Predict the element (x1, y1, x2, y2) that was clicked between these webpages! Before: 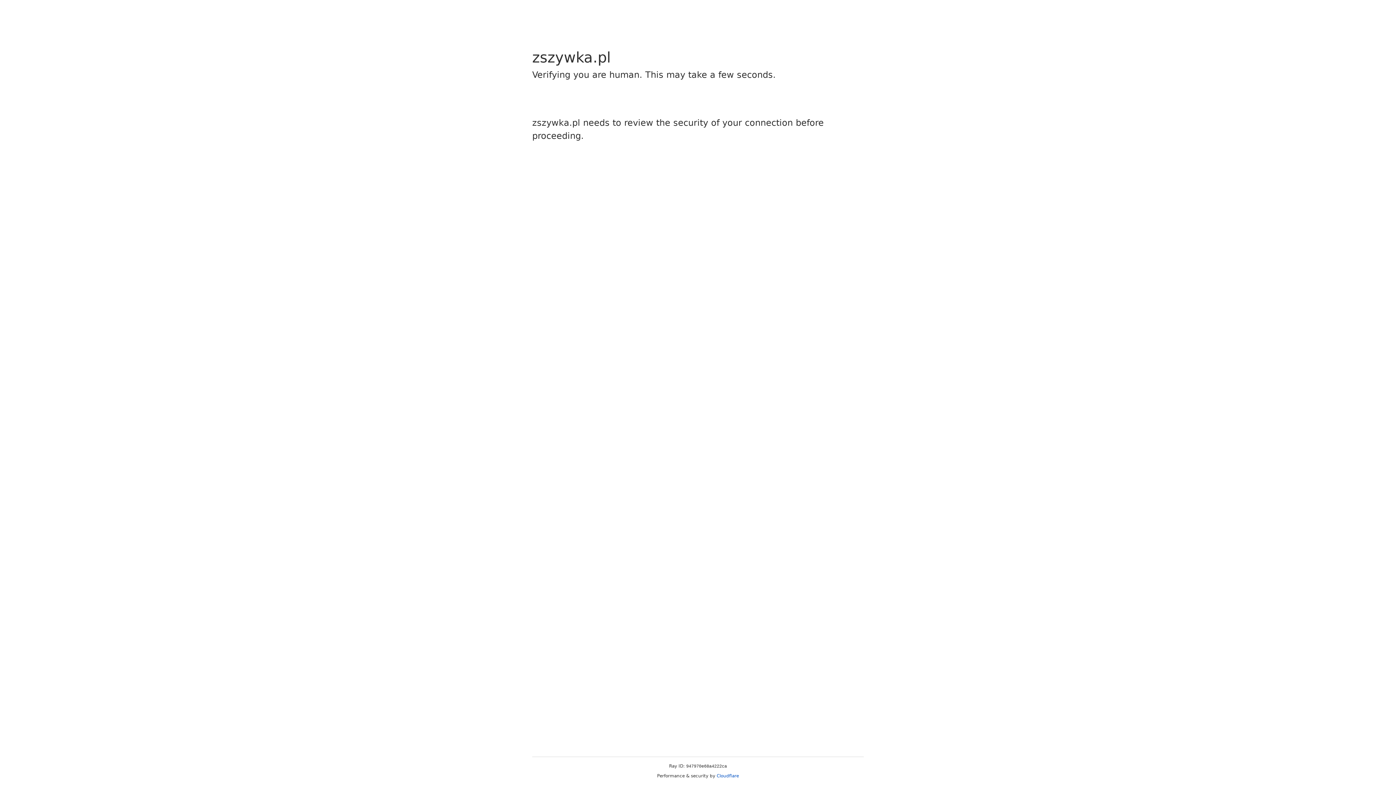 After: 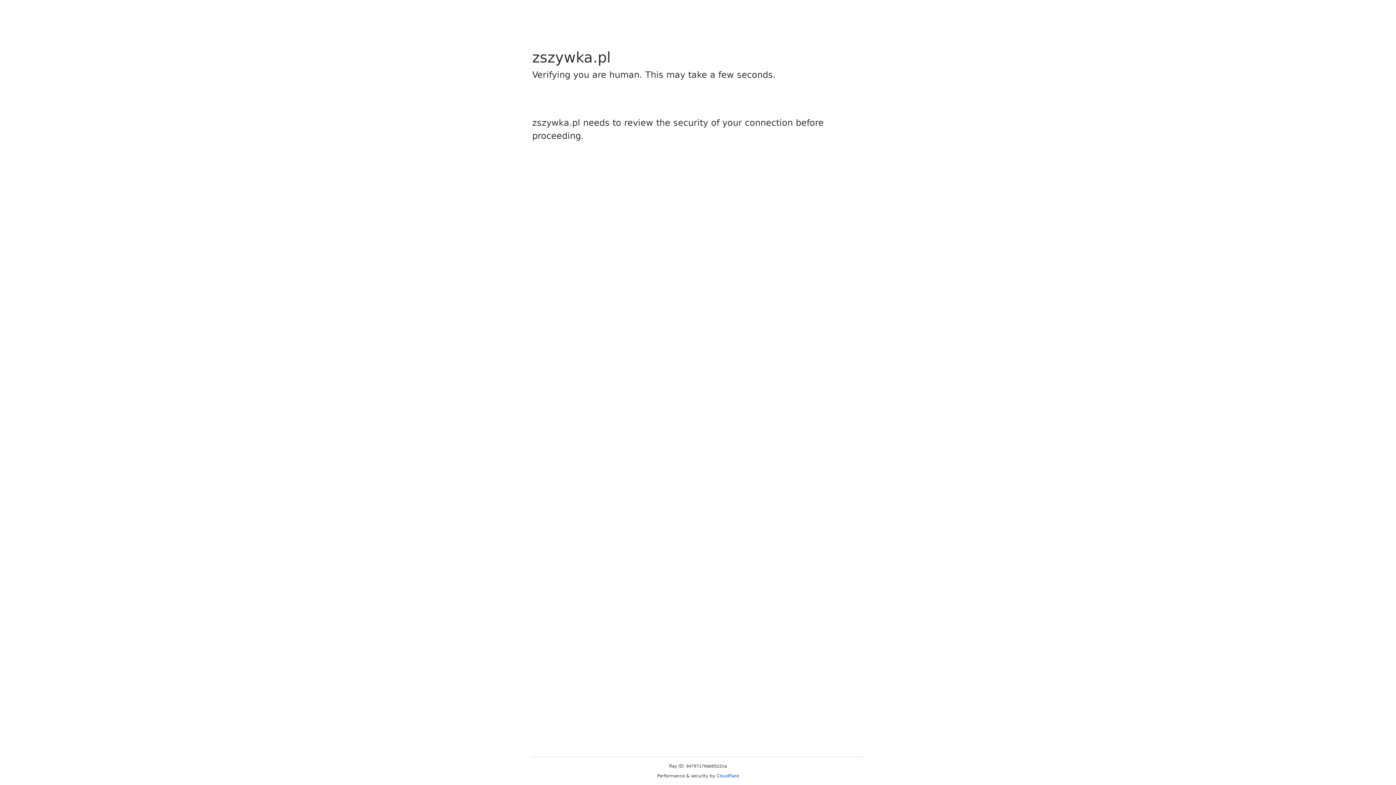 Action: bbox: (716, 773, 739, 778) label: Cloudflare